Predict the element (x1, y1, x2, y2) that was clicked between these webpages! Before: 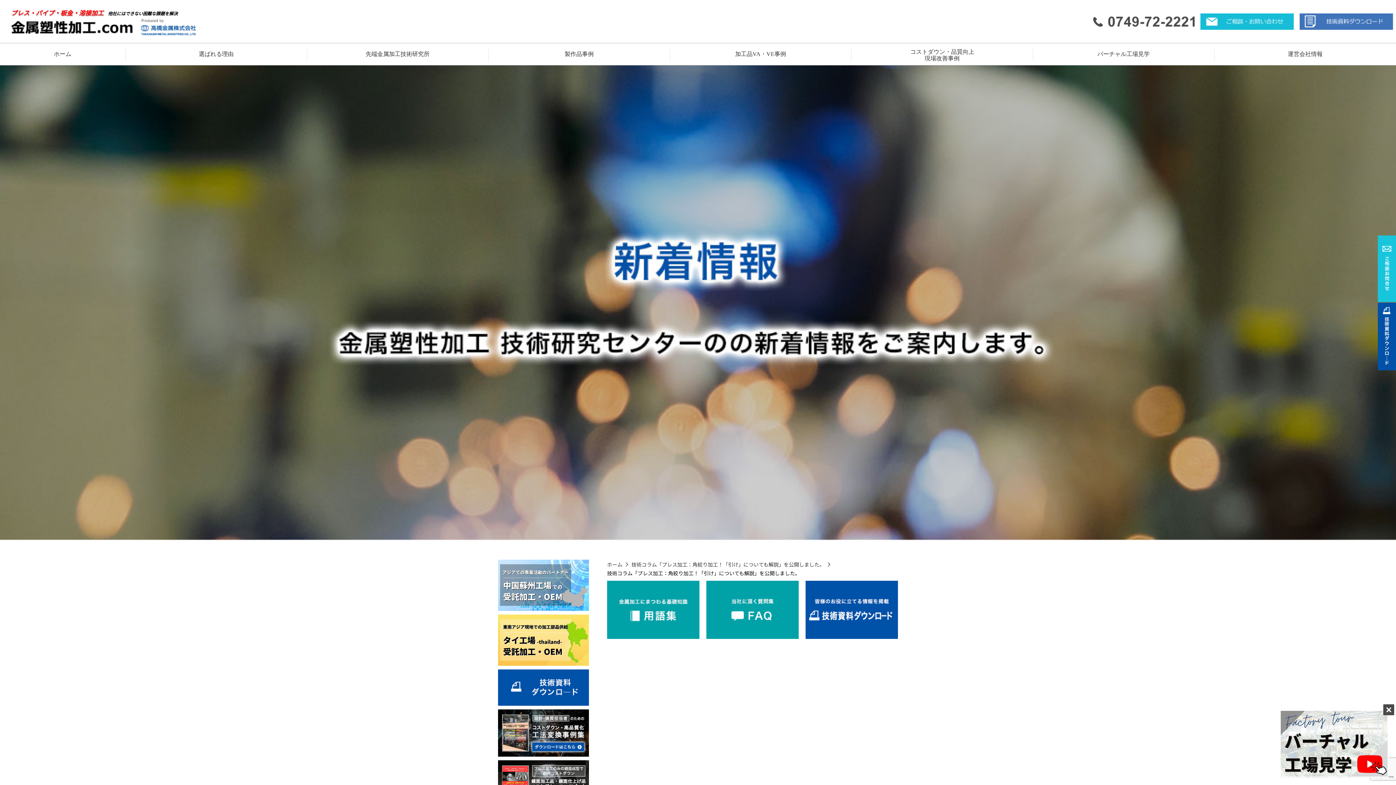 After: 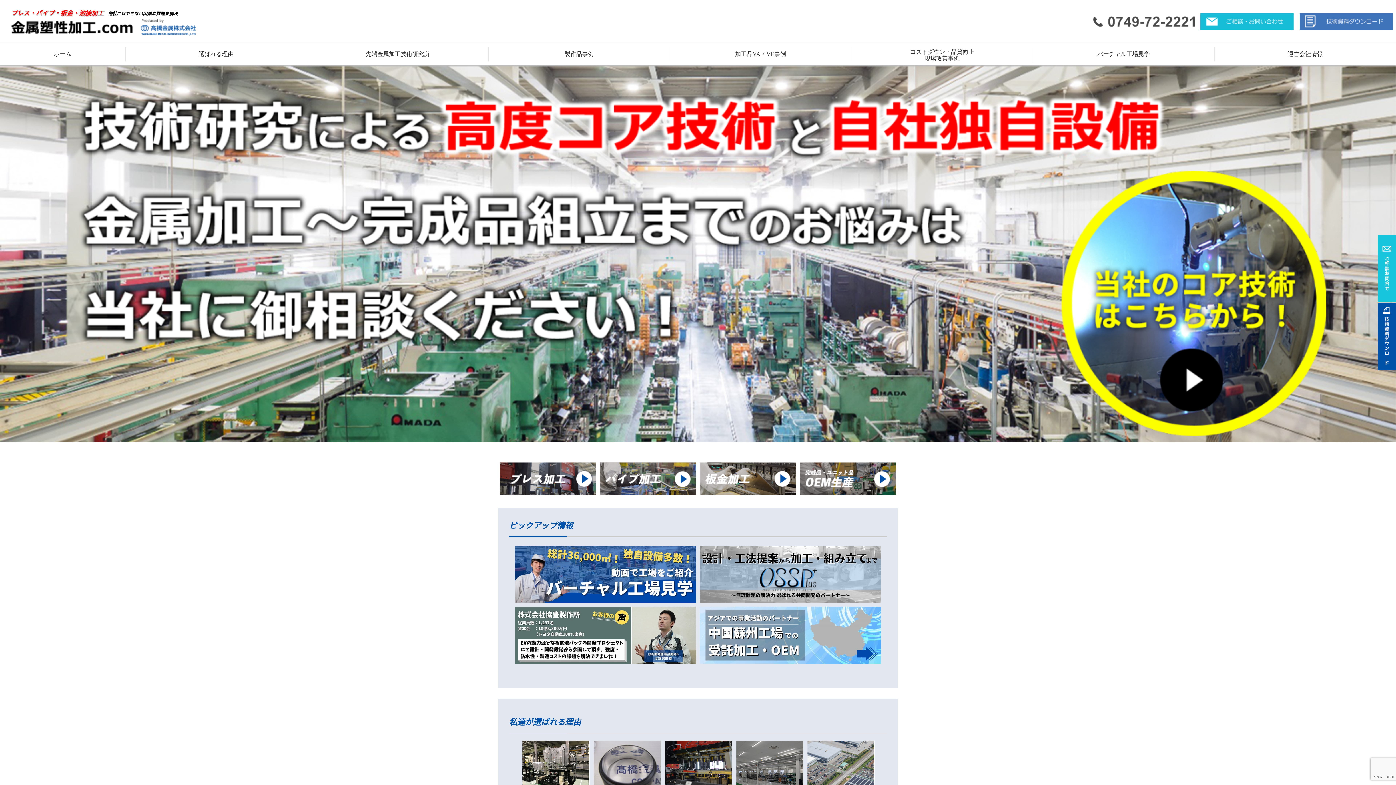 Action: bbox: (10, 21, 196, 27)